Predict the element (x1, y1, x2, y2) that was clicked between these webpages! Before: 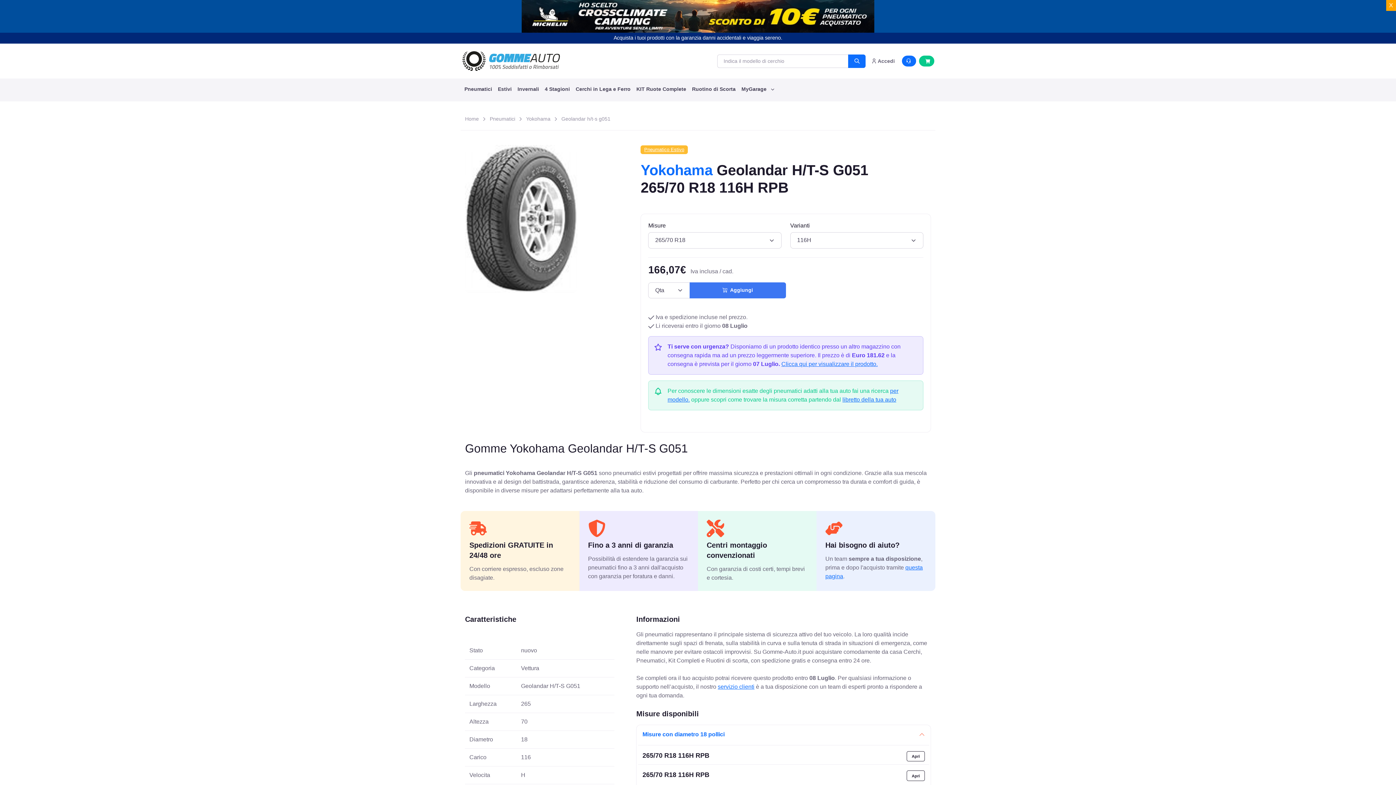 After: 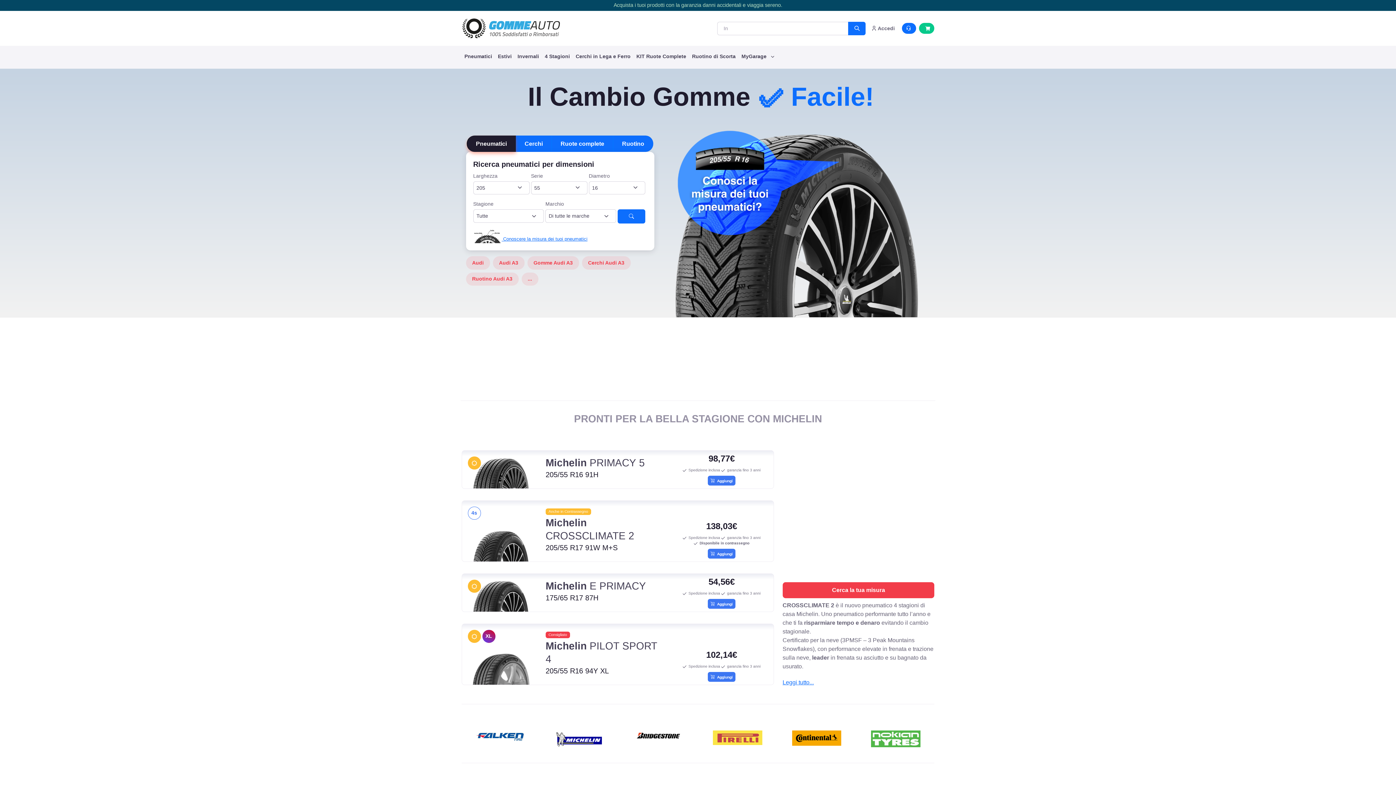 Action: label: Home bbox: (465, 116, 478, 121)